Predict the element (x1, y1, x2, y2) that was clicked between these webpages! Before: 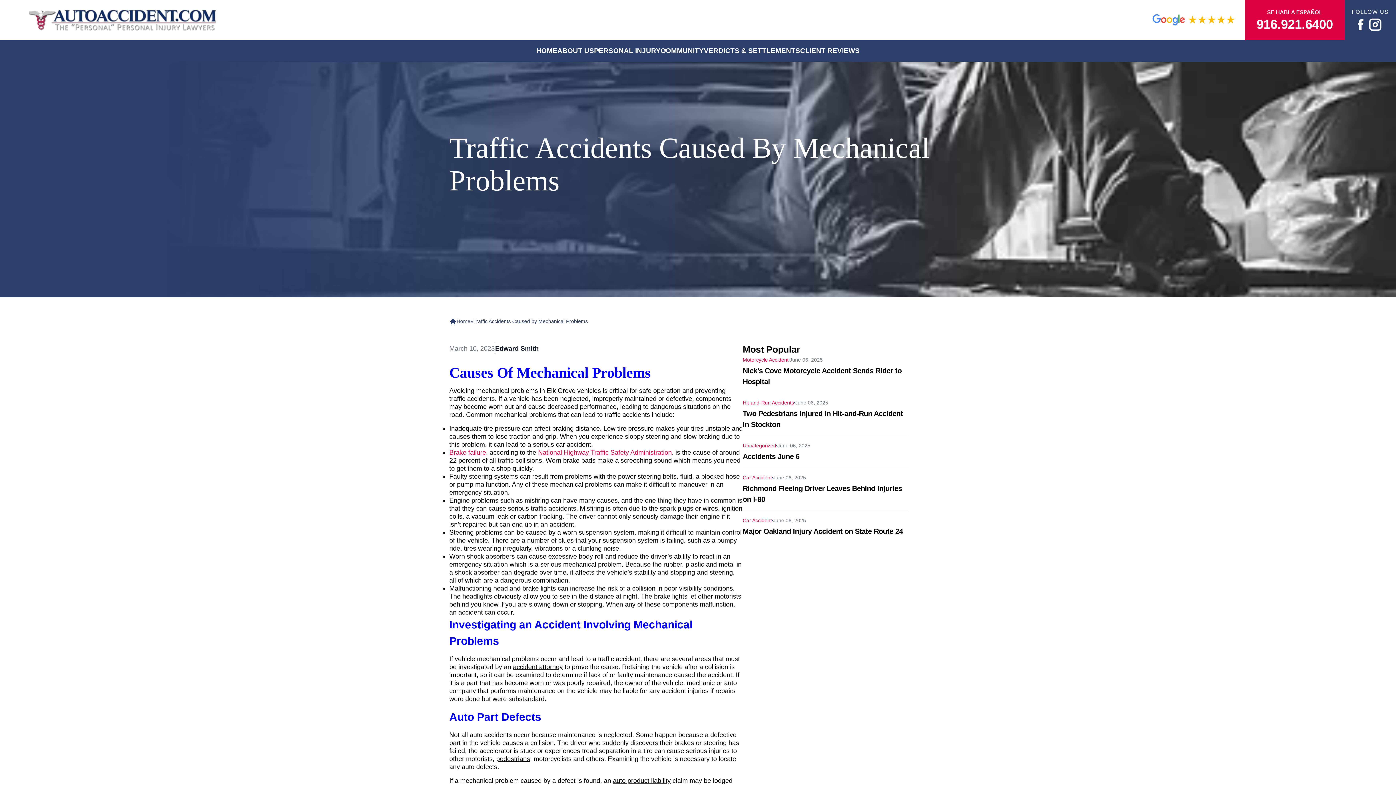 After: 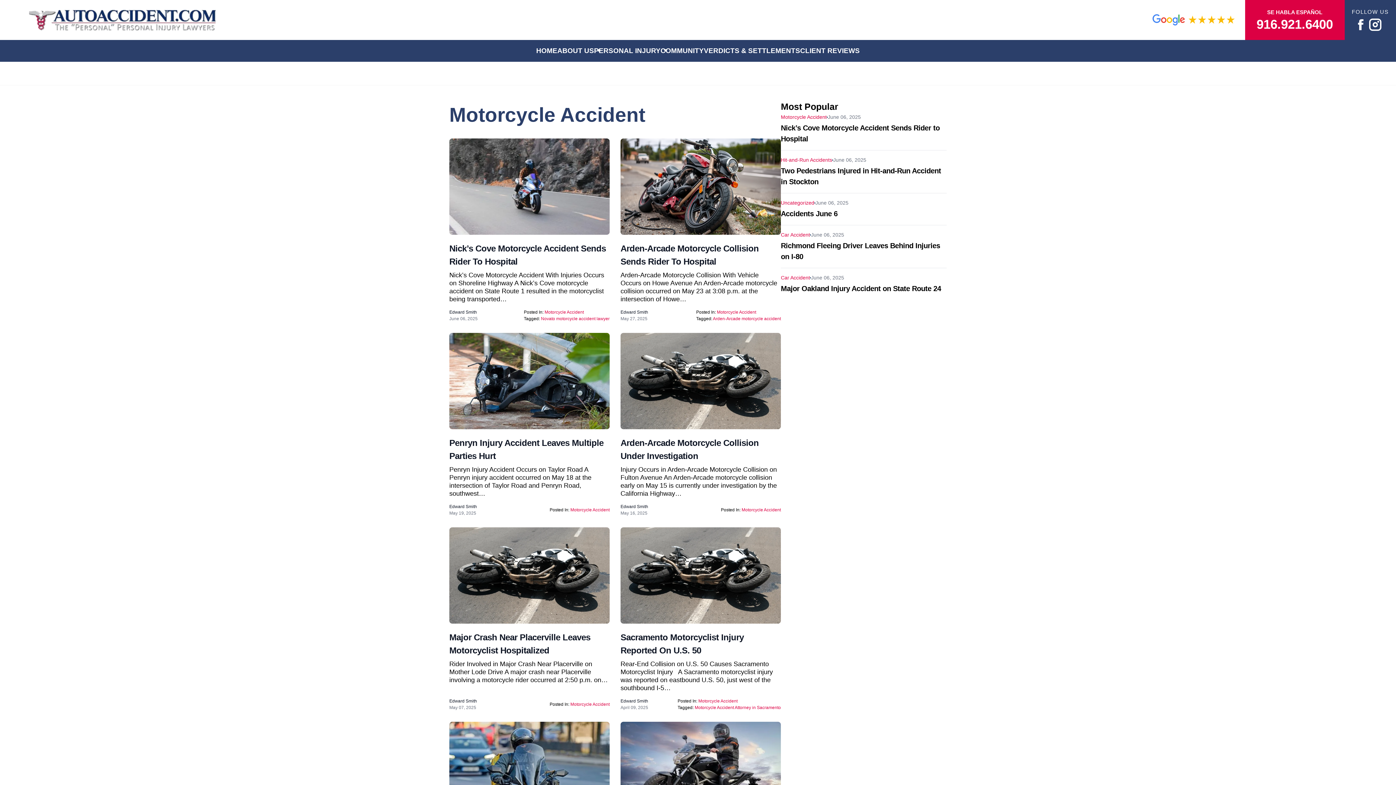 Action: label: Motorcycle Accident bbox: (742, 357, 788, 362)